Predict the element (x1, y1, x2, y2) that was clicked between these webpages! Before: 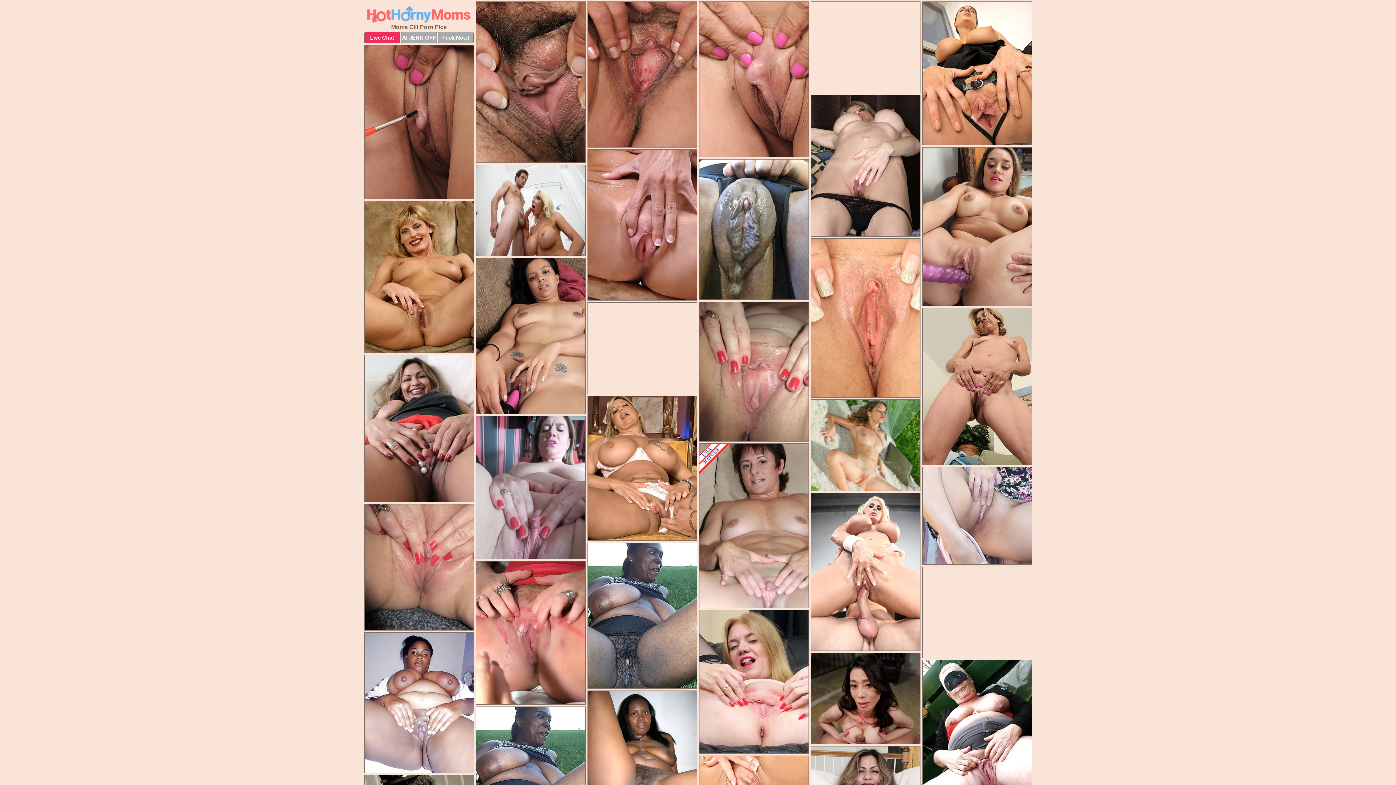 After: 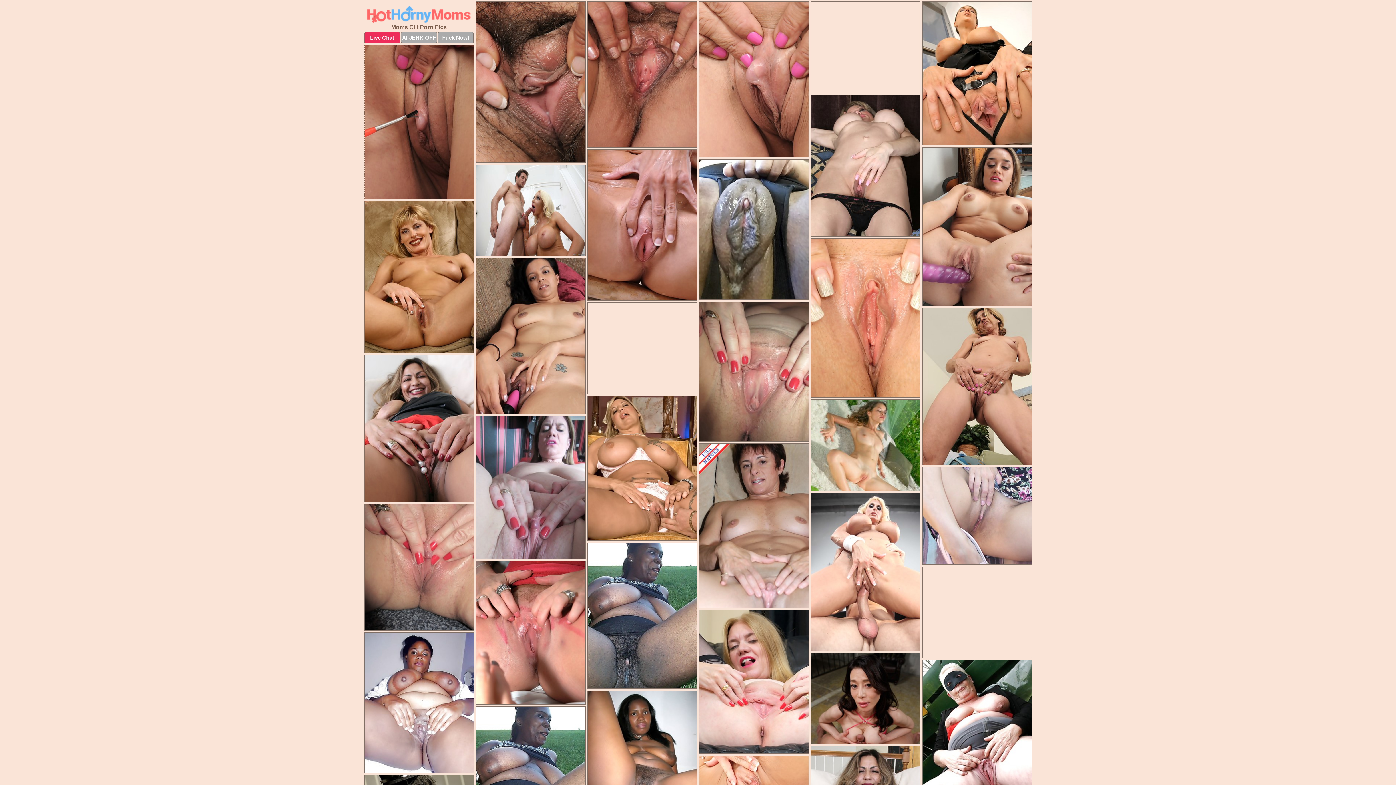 Action: bbox: (364, 45, 474, 199)